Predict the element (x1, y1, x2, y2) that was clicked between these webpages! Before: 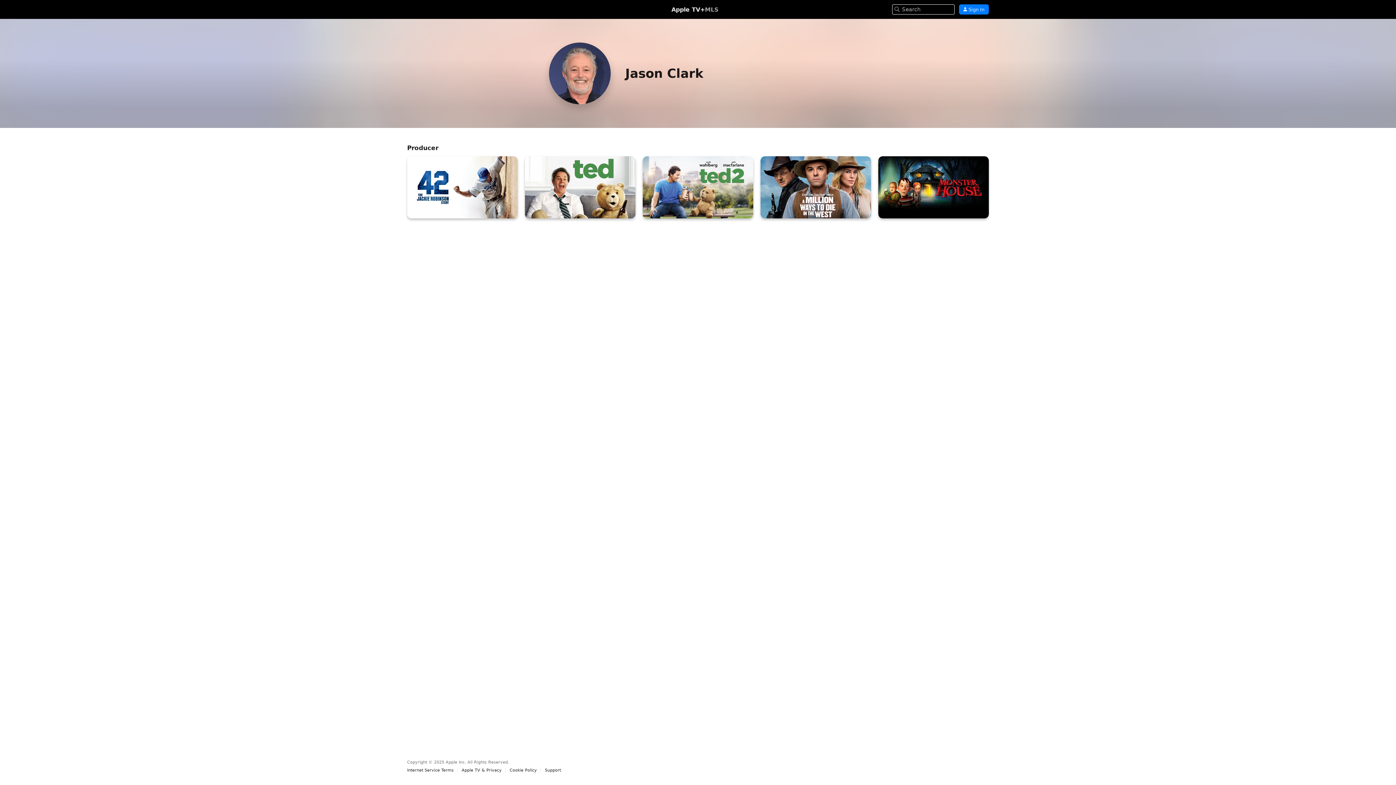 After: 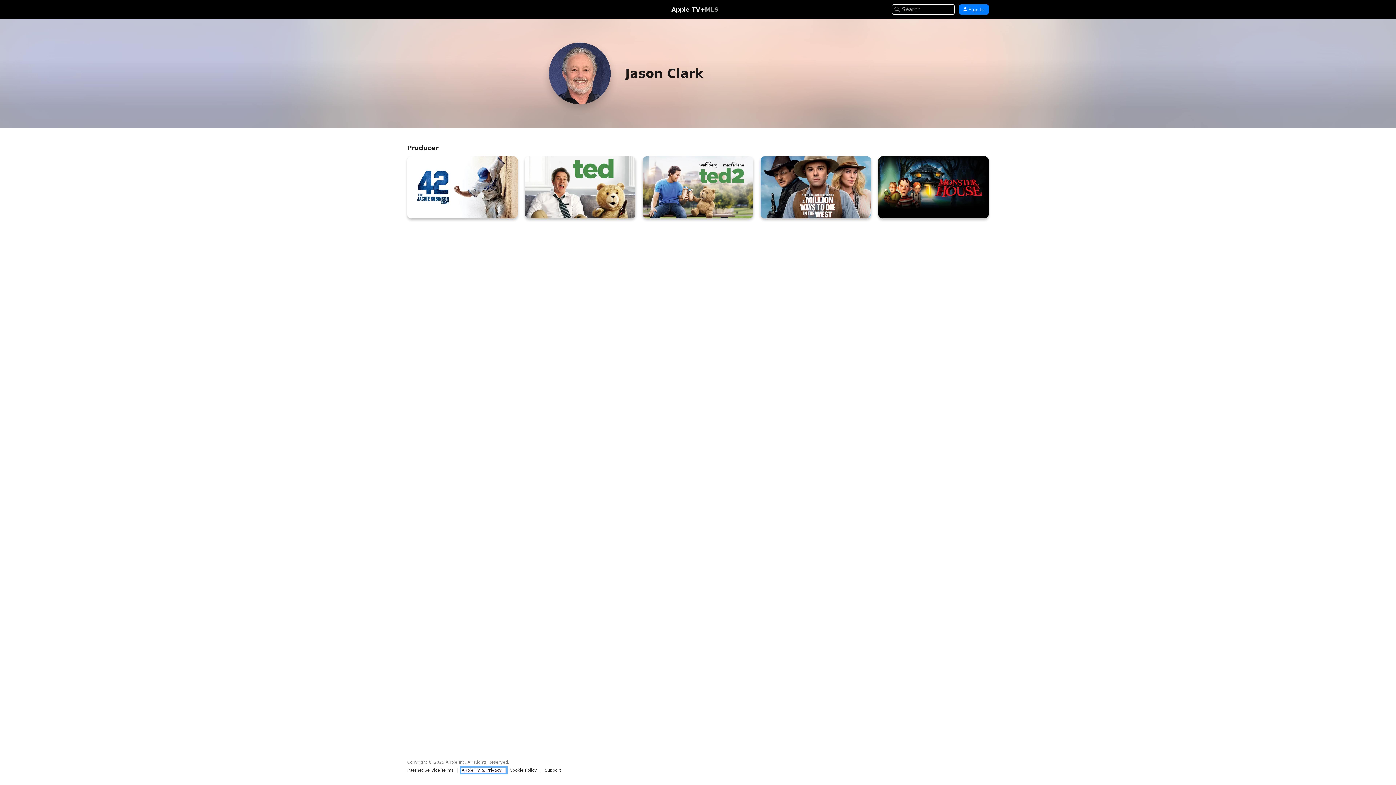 Action: label: Apple TV & Privacy bbox: (461, 768, 505, 773)